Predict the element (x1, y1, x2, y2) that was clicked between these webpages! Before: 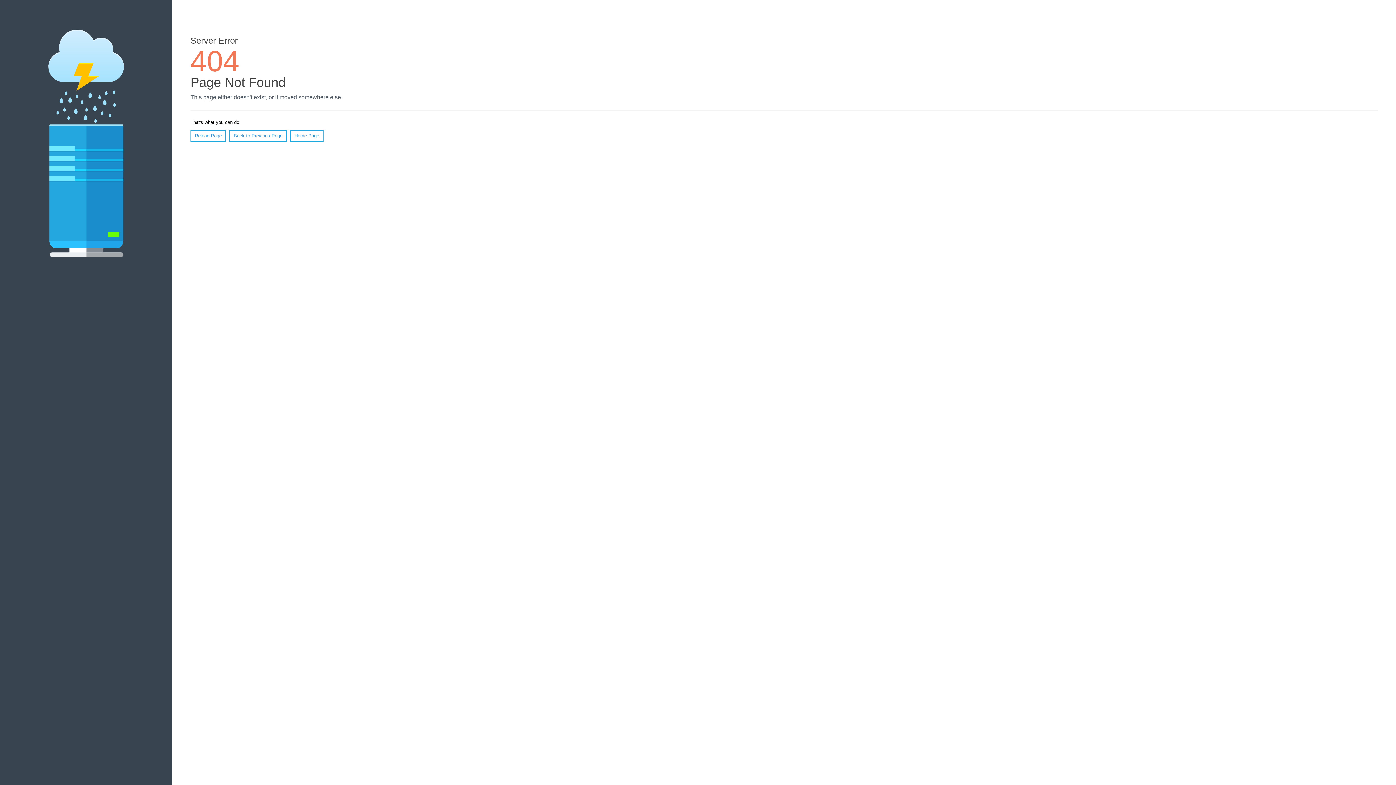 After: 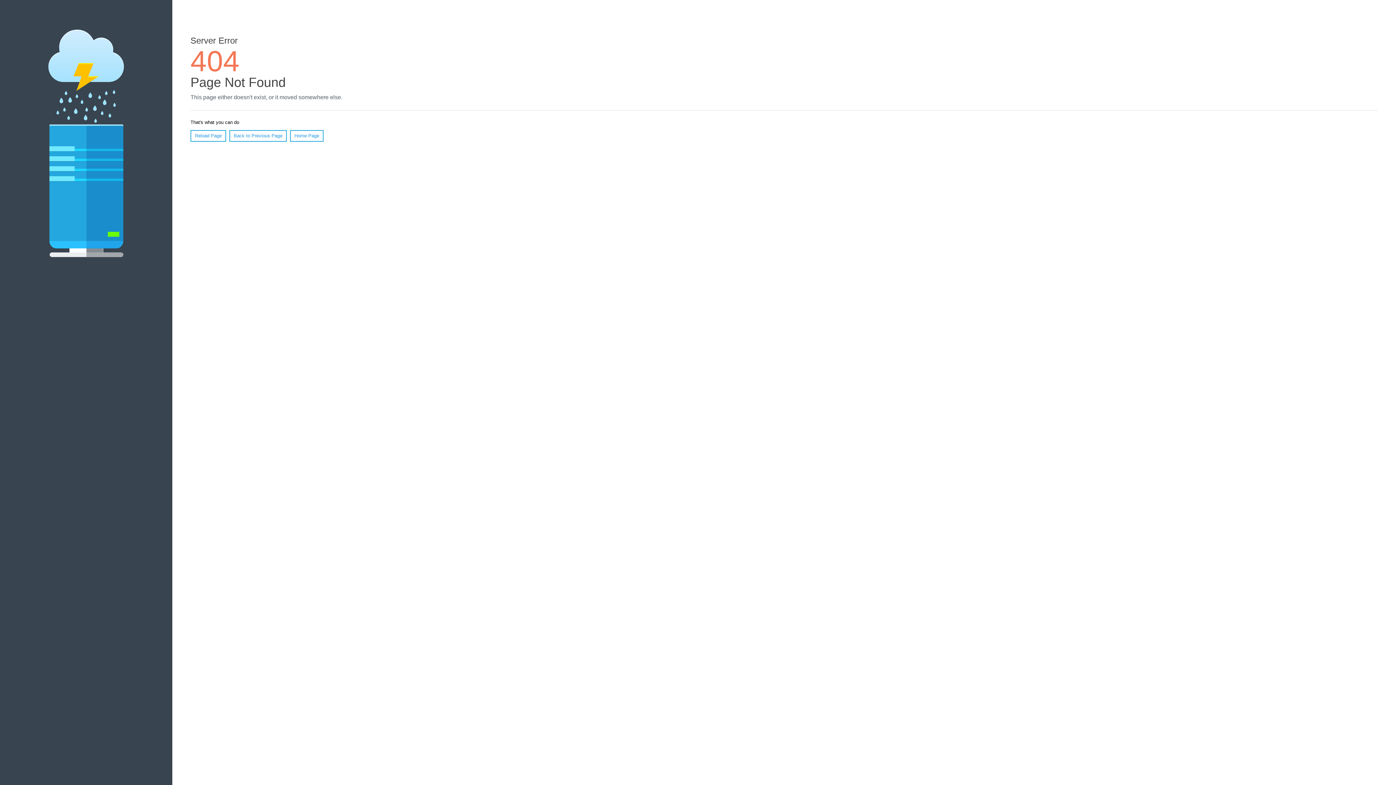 Action: label: Reload Page bbox: (190, 130, 226, 141)